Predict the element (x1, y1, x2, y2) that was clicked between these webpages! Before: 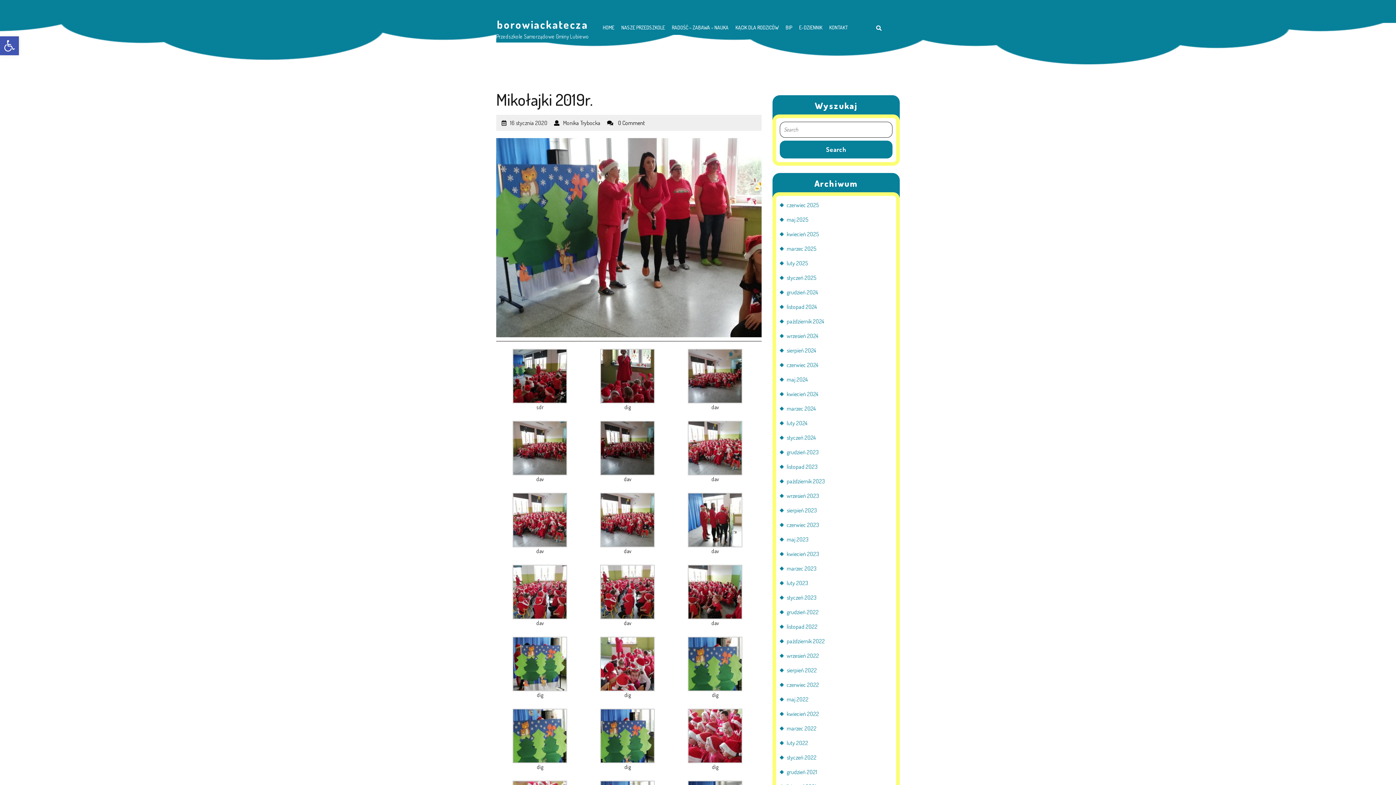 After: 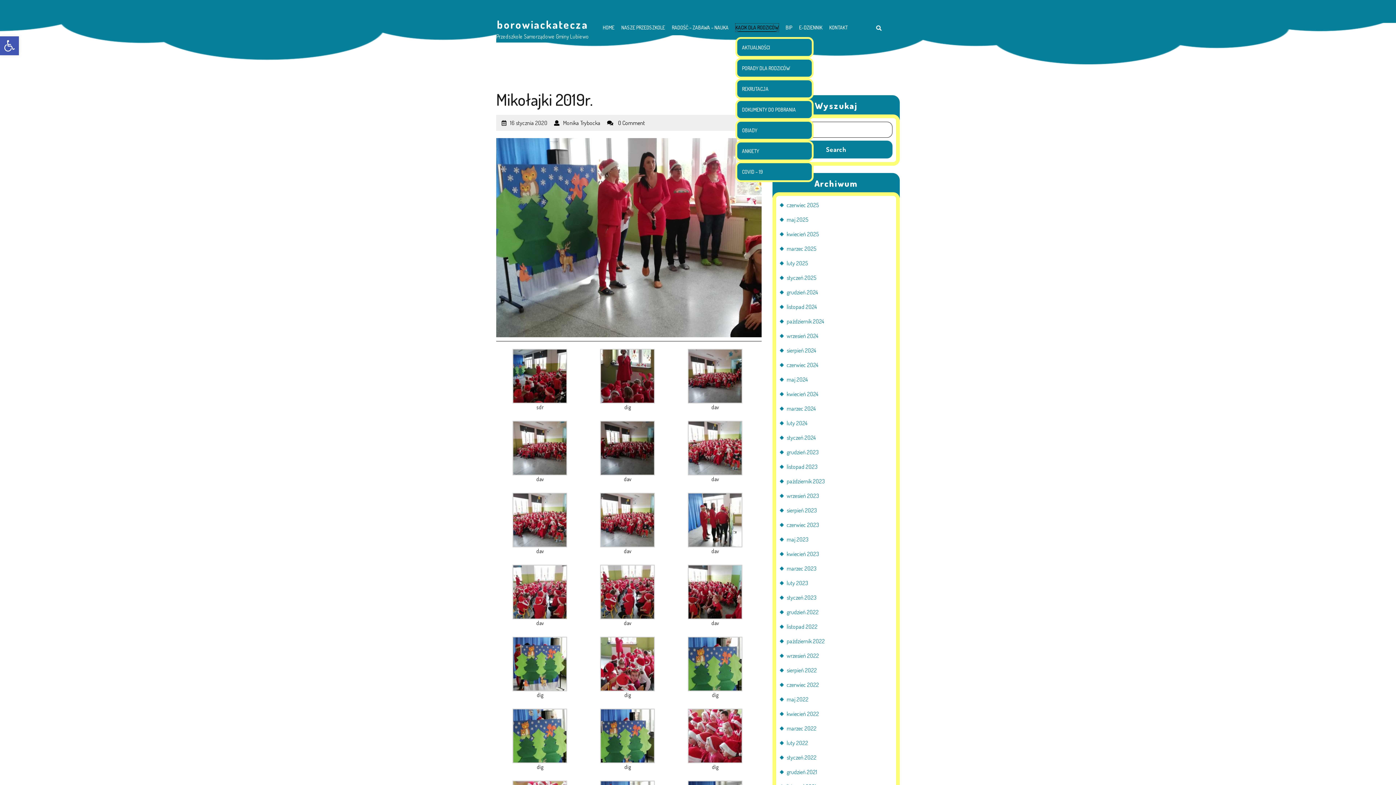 Action: label: KĄCIK DLA RODZICÓW bbox: (735, 23, 778, 31)